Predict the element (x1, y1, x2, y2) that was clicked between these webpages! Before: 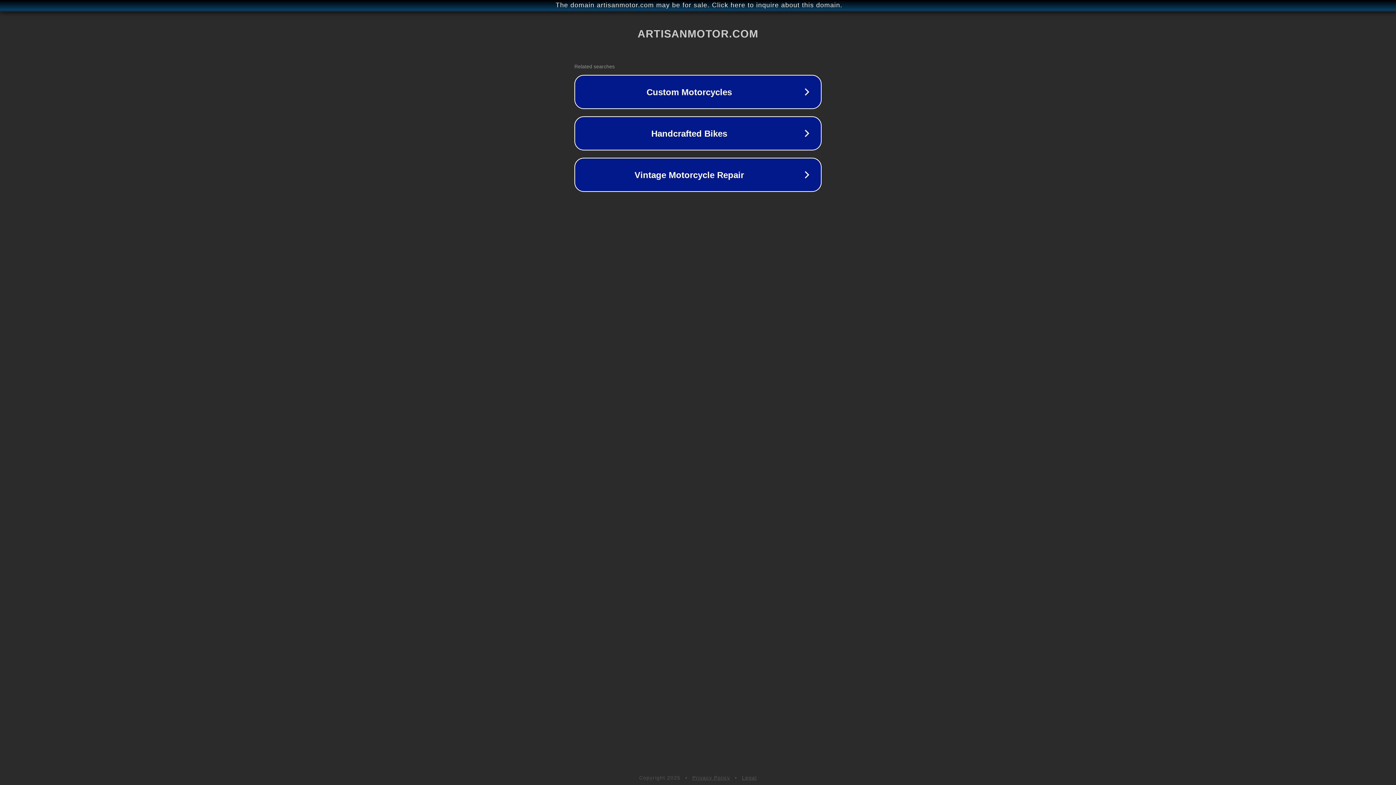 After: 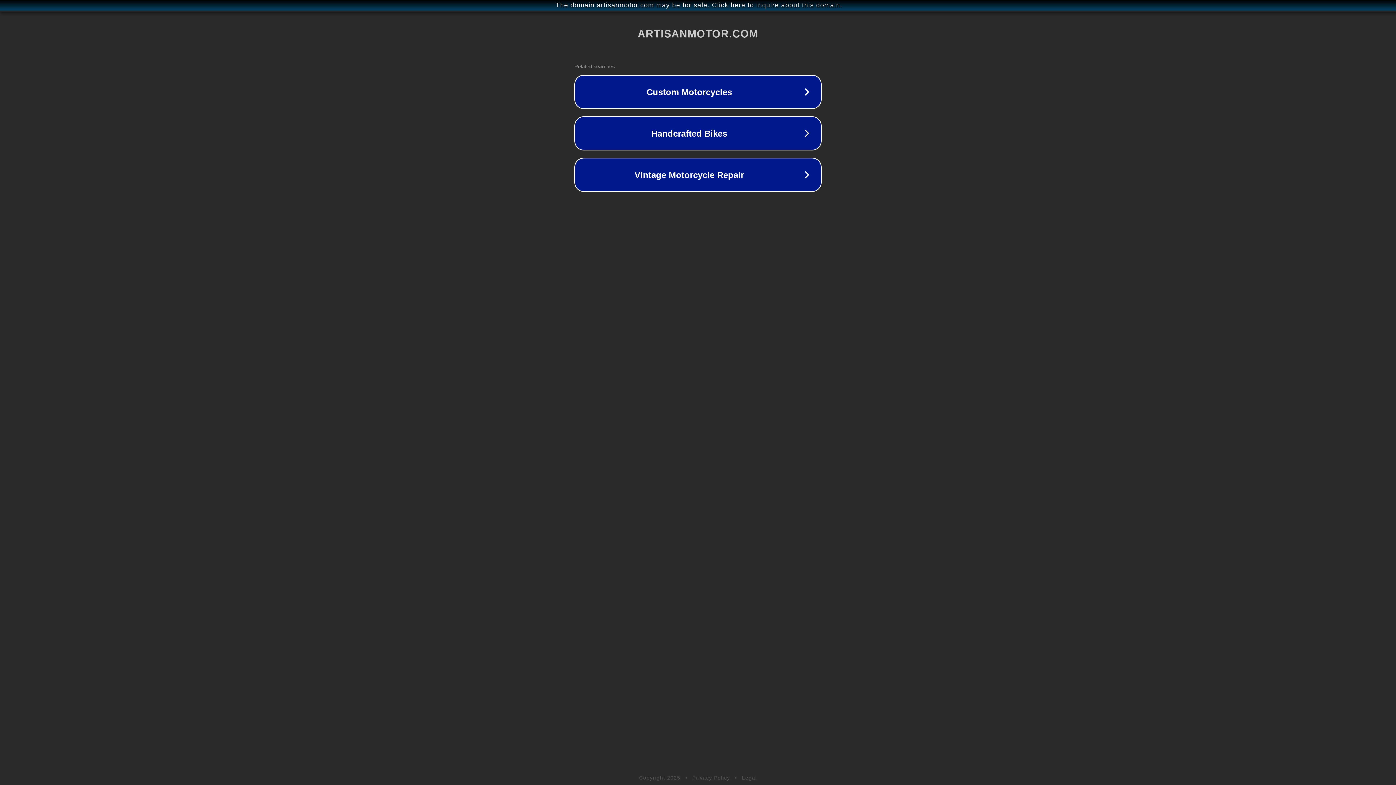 Action: label: Privacy Policy bbox: (692, 775, 730, 781)